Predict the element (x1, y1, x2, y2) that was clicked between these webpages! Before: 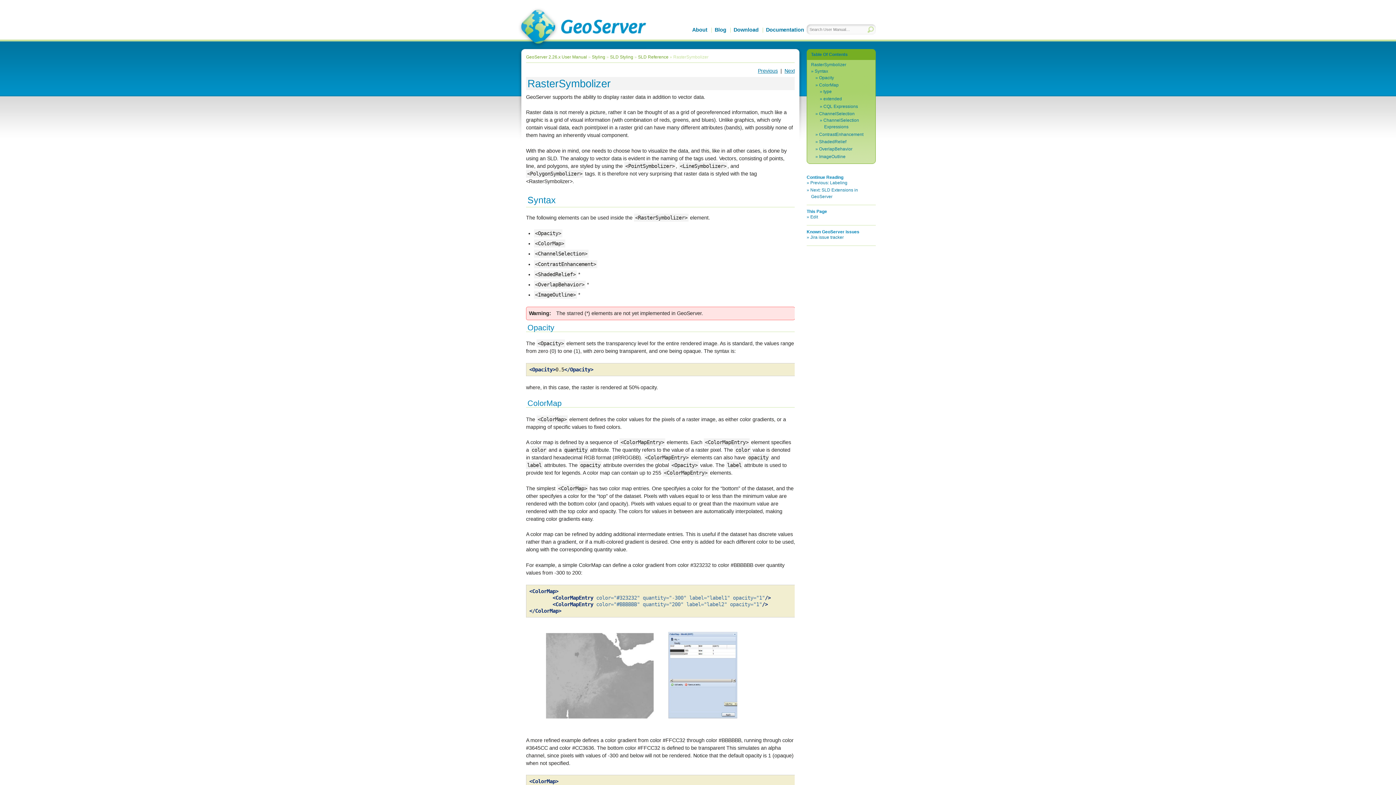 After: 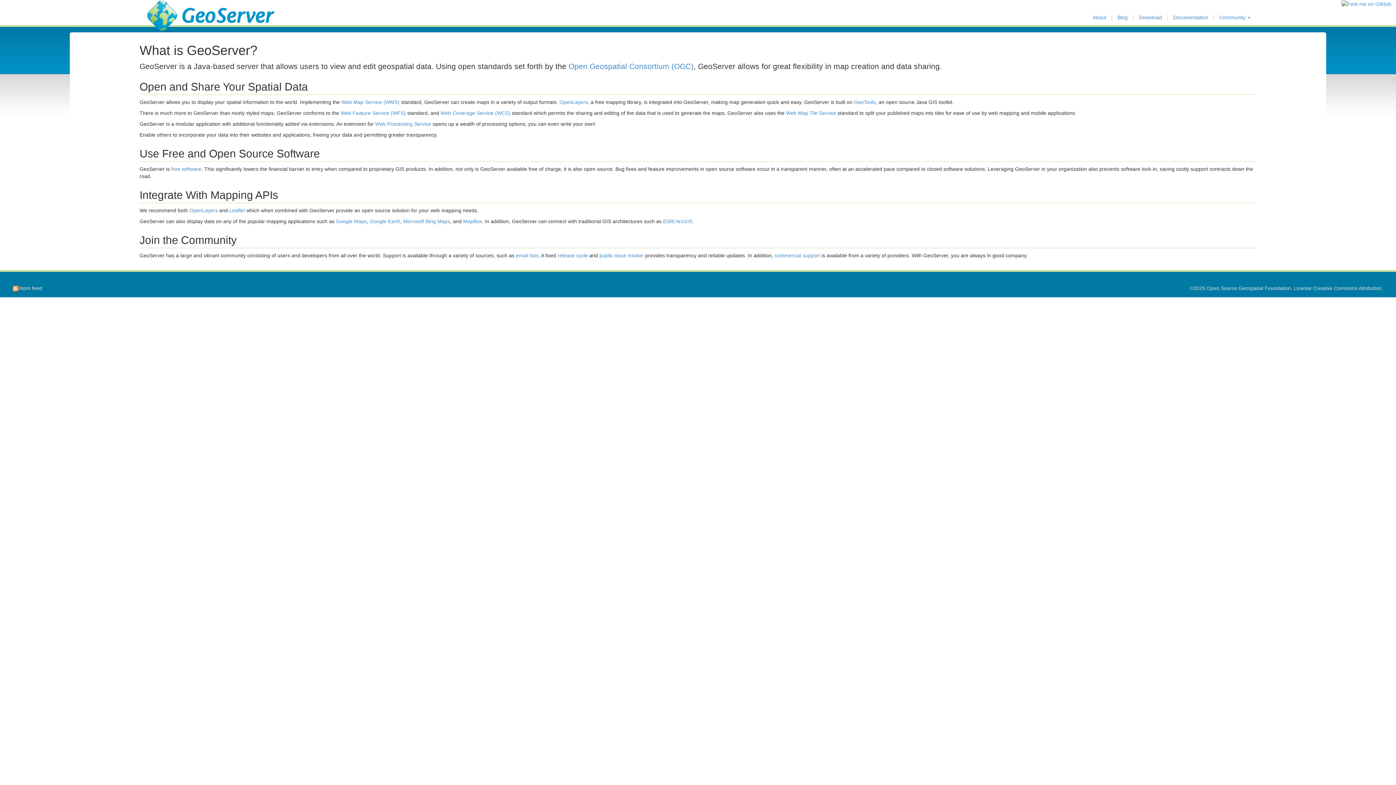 Action: label: About bbox: (692, 26, 707, 32)